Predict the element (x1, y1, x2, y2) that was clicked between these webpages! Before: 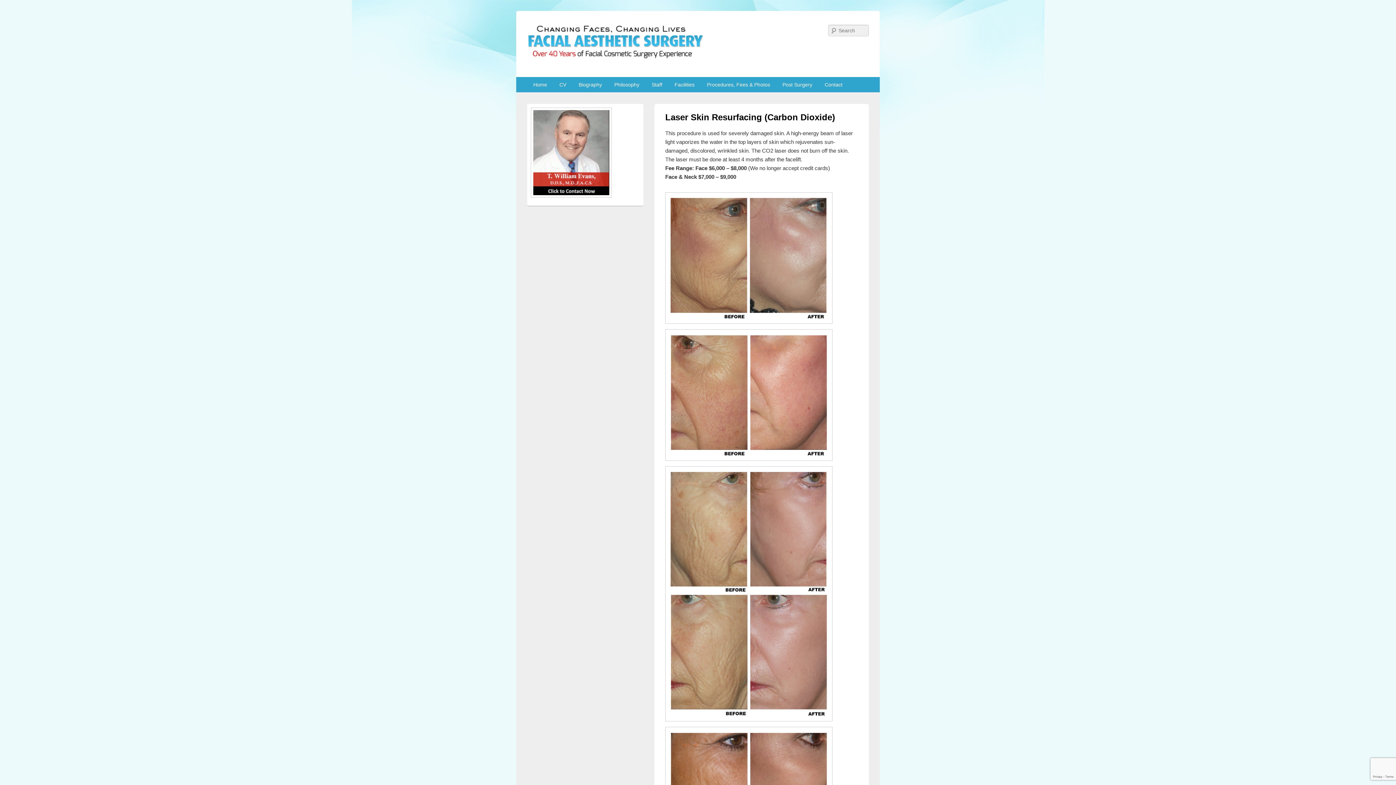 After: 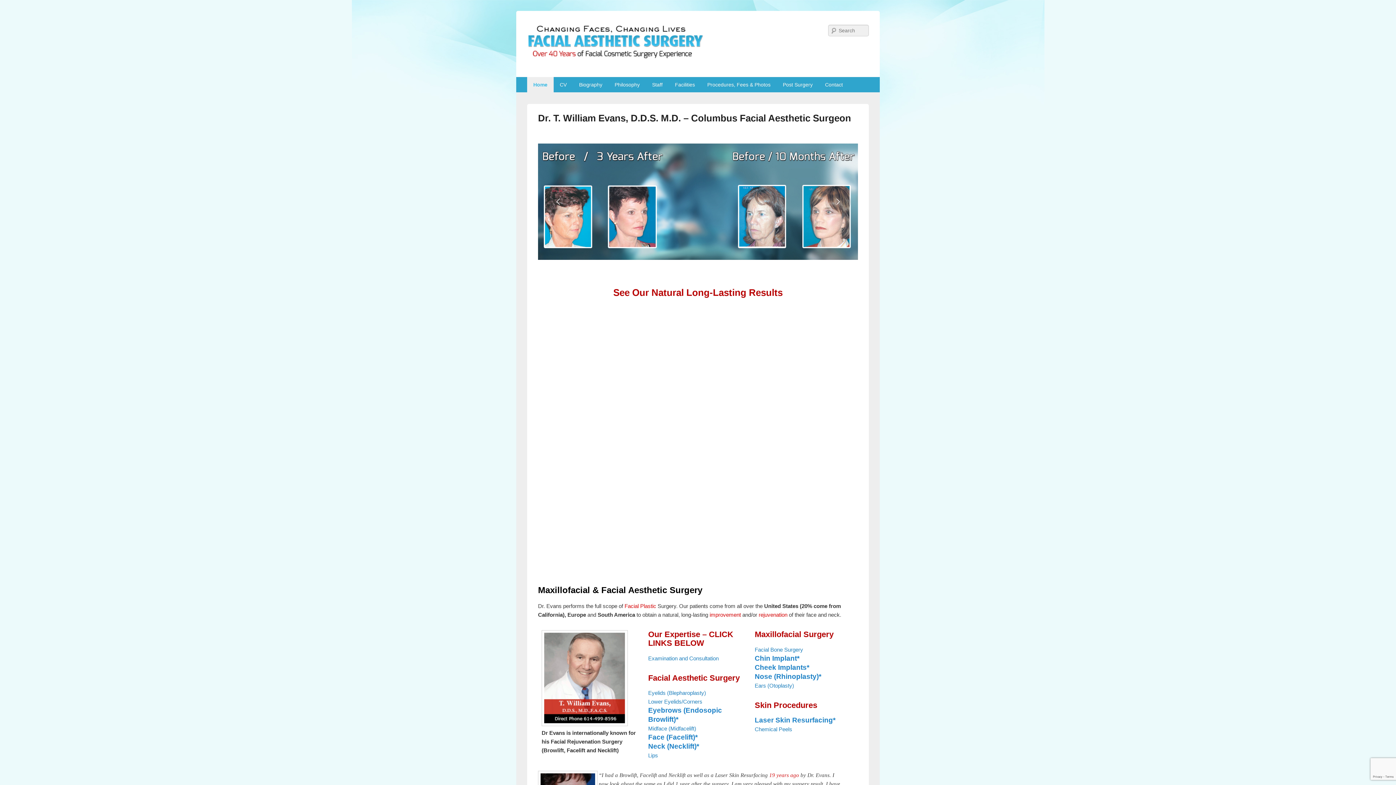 Action: label: Home bbox: (527, 77, 553, 92)